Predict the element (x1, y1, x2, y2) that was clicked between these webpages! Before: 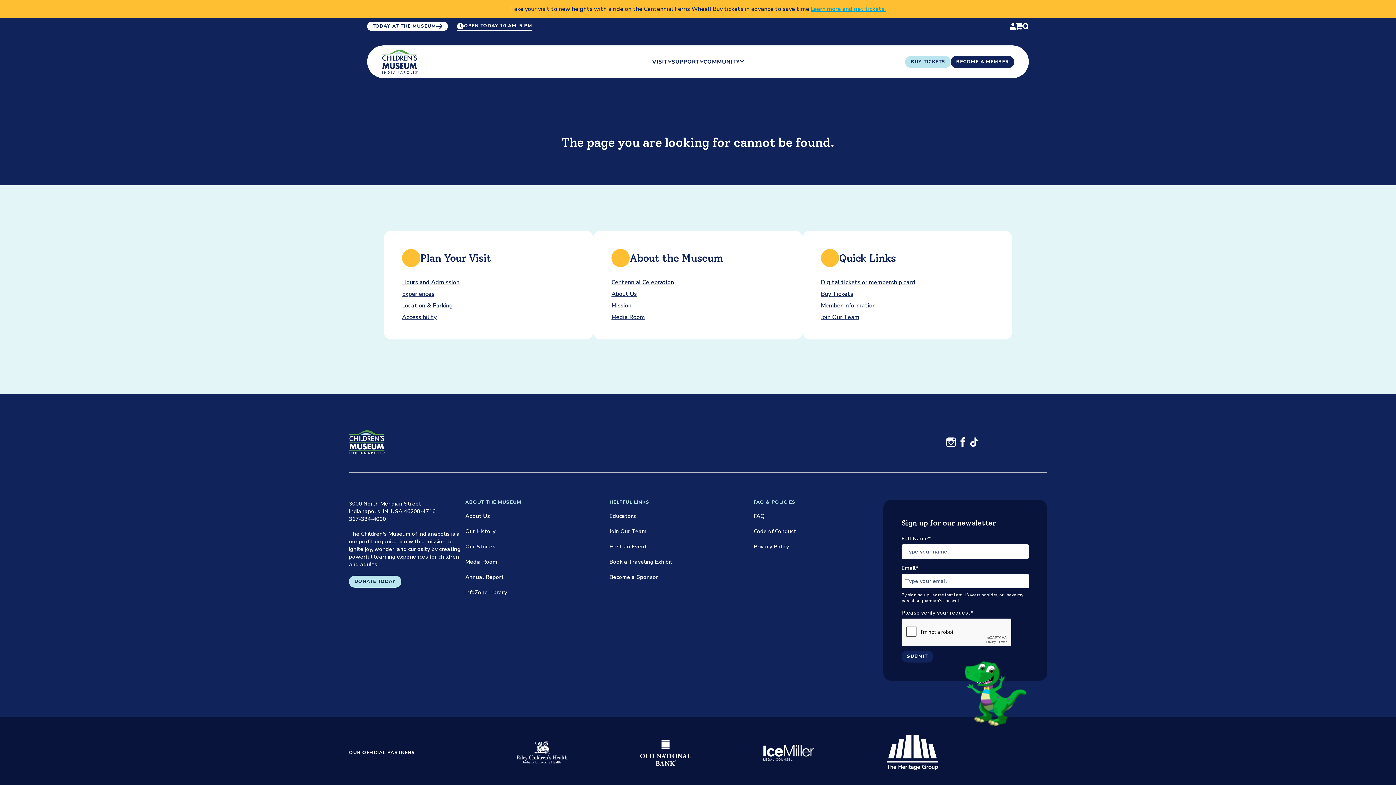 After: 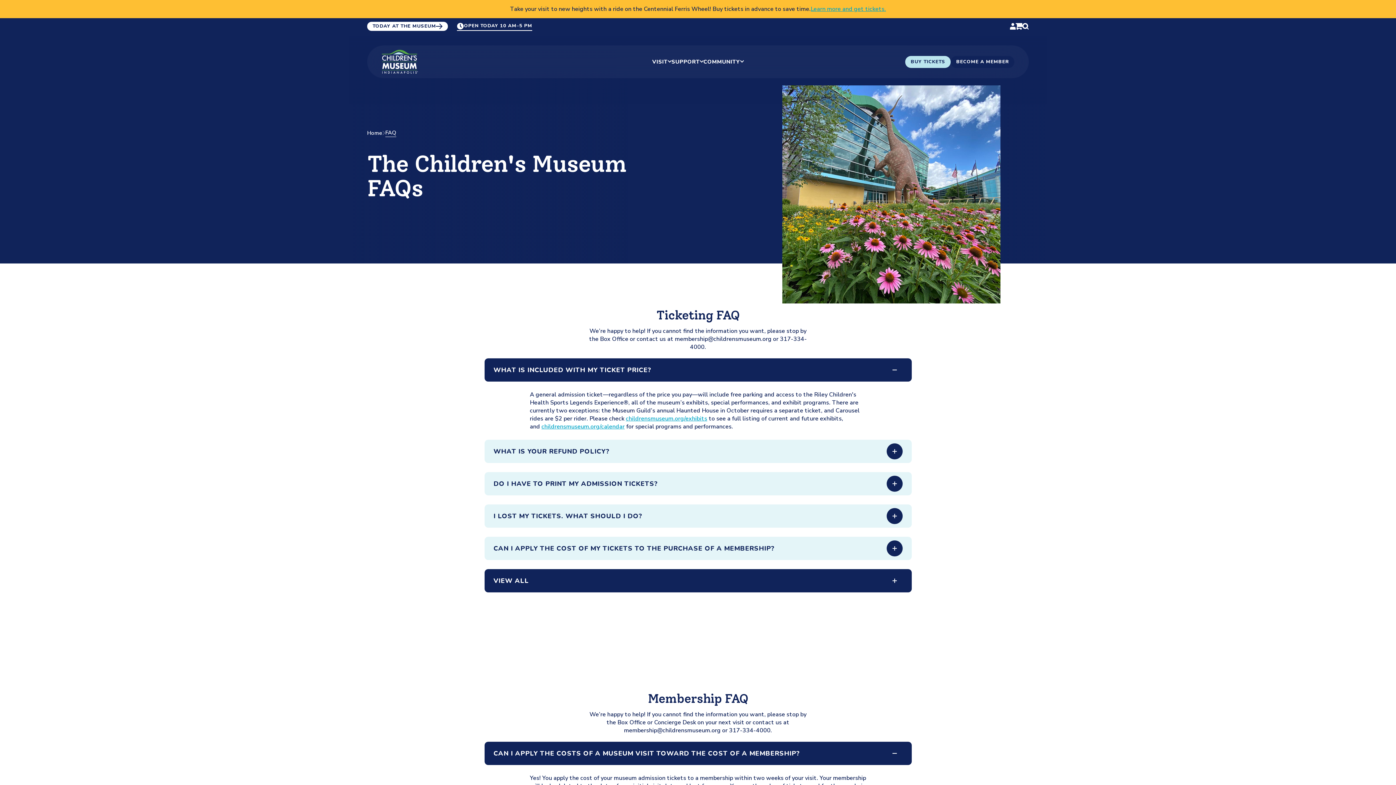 Action: label: FAQ bbox: (753, 512, 764, 520)